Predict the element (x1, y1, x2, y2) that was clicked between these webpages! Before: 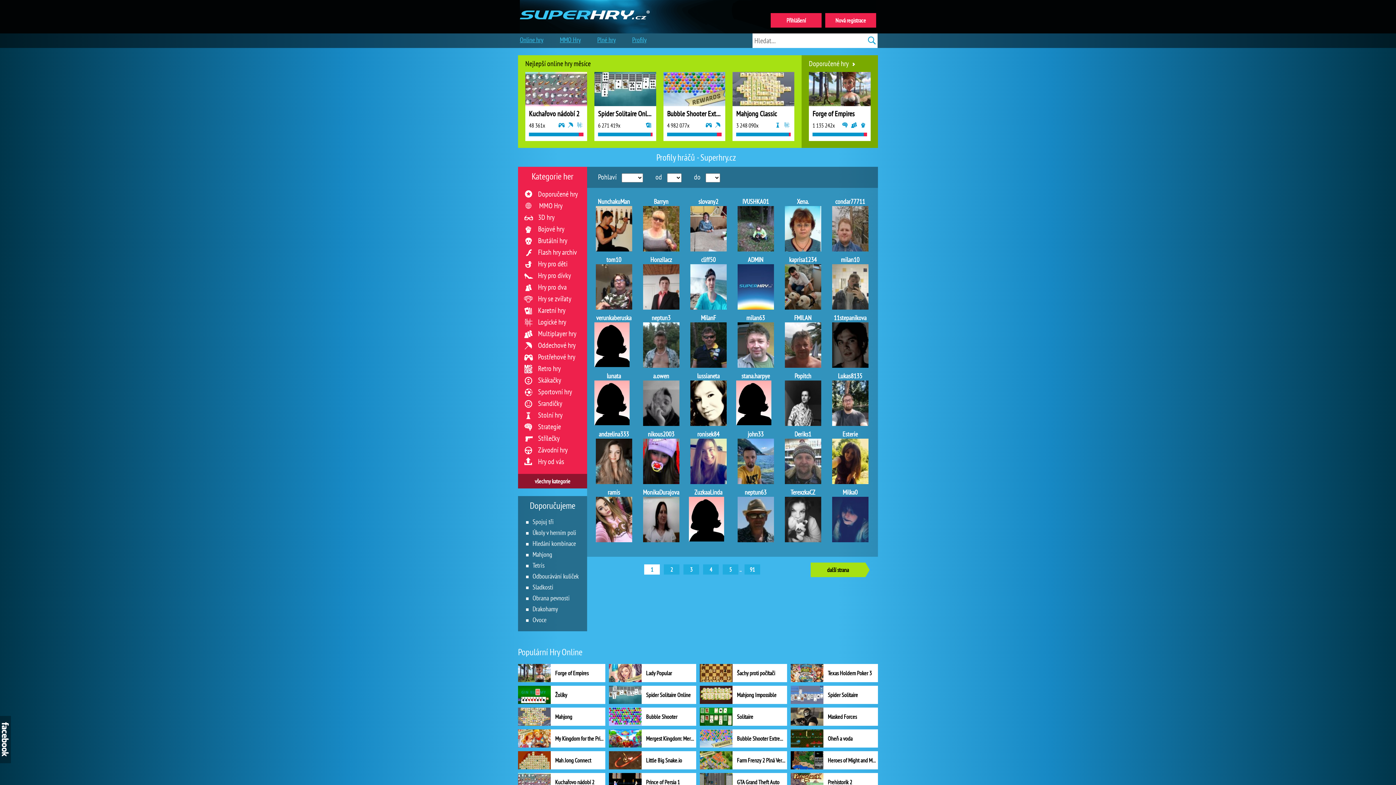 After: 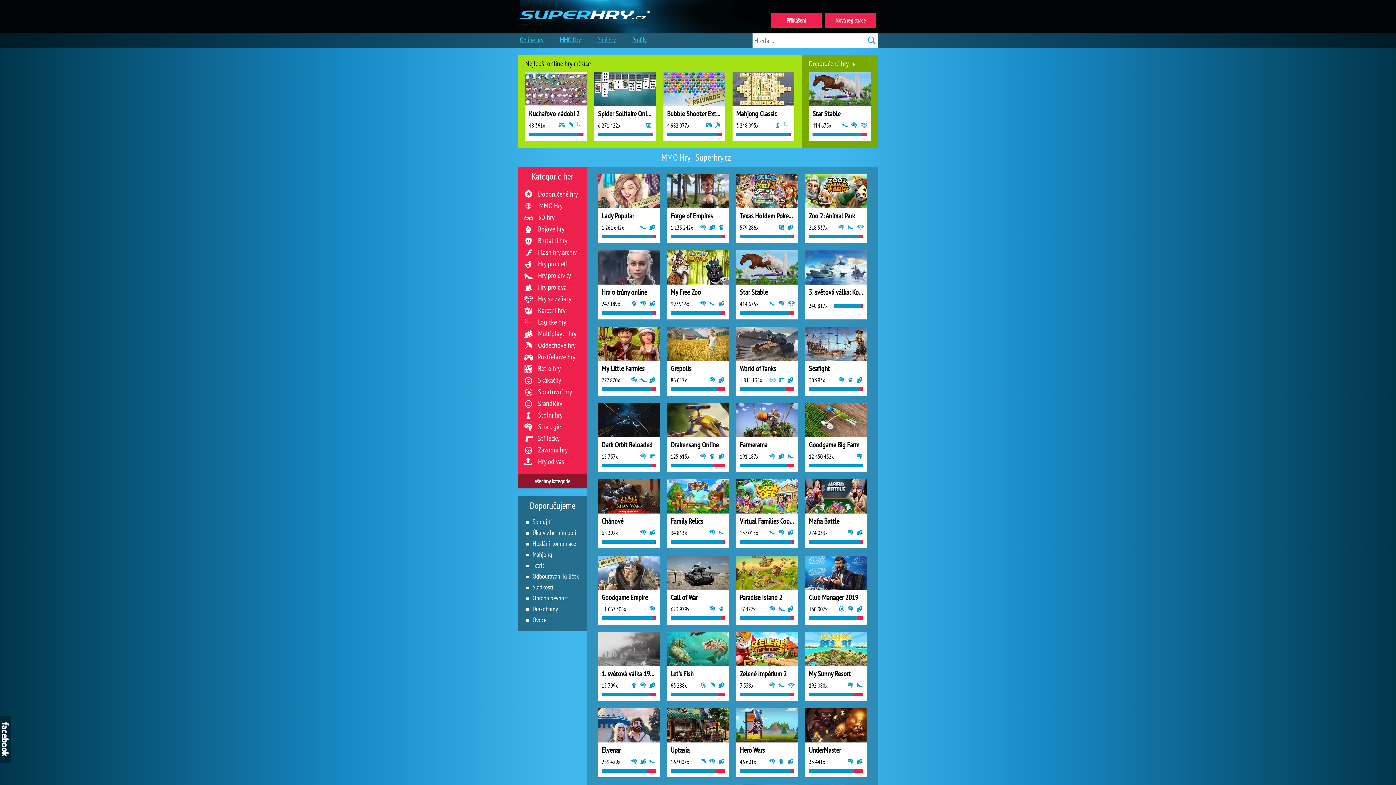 Action: bbox: (539, 201, 562, 210) label: MMO Hry